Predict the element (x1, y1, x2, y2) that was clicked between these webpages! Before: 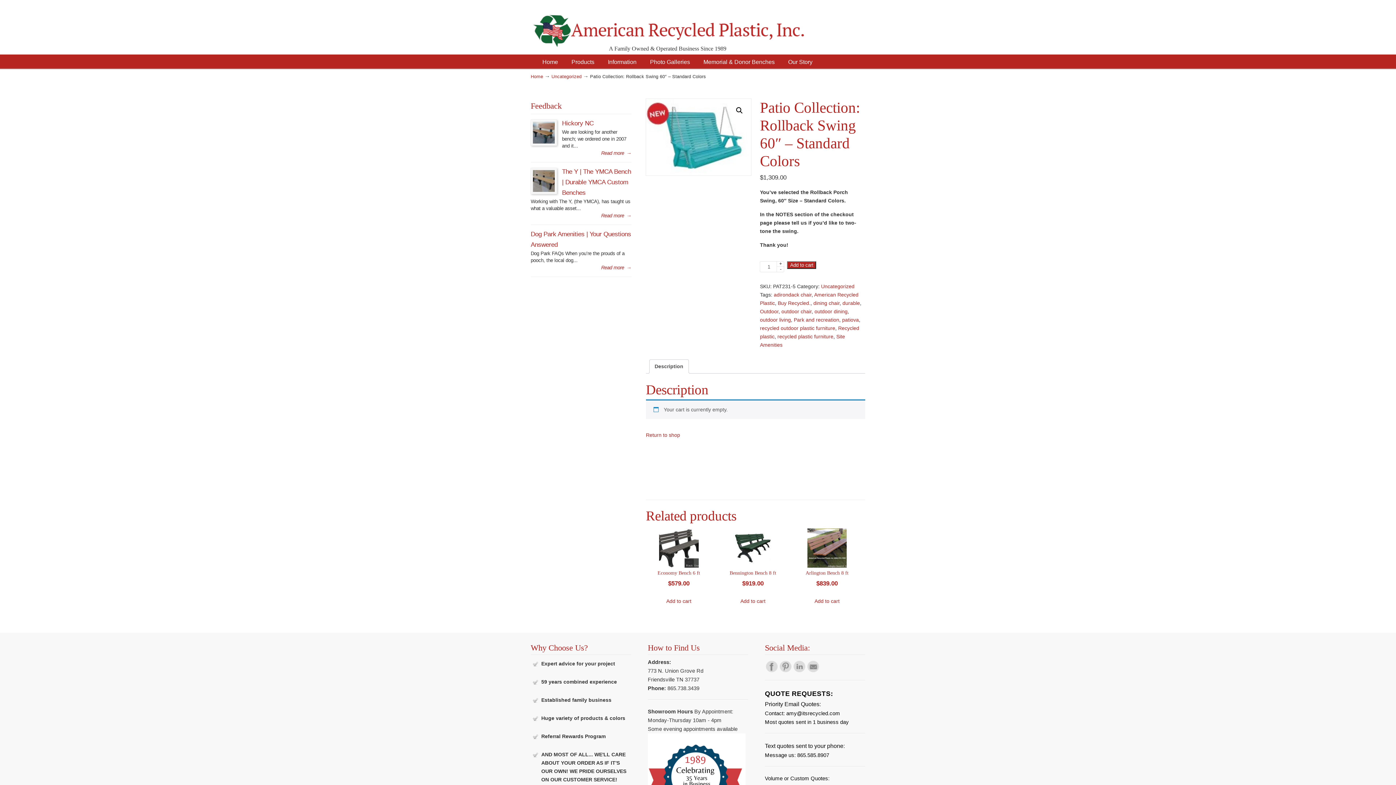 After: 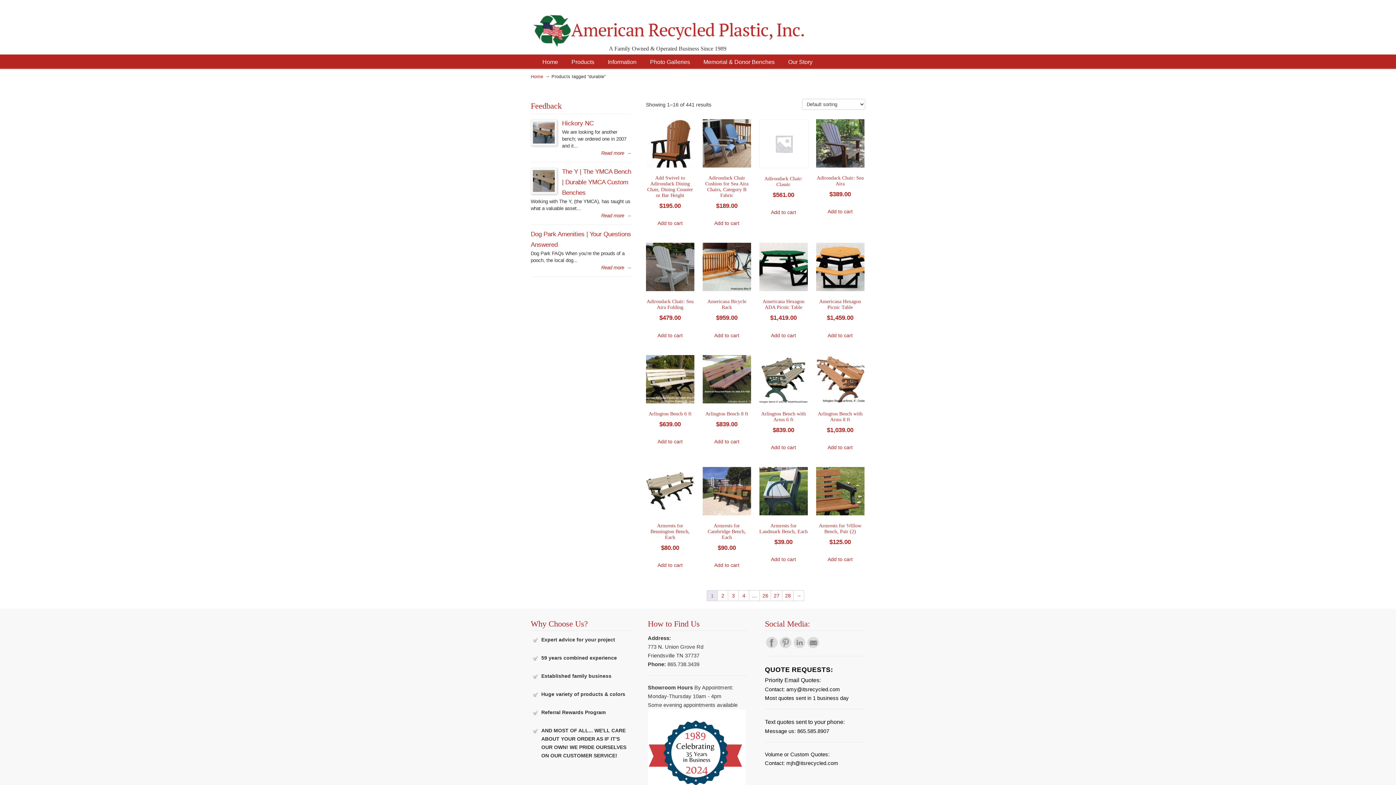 Action: bbox: (842, 300, 860, 306) label: durable